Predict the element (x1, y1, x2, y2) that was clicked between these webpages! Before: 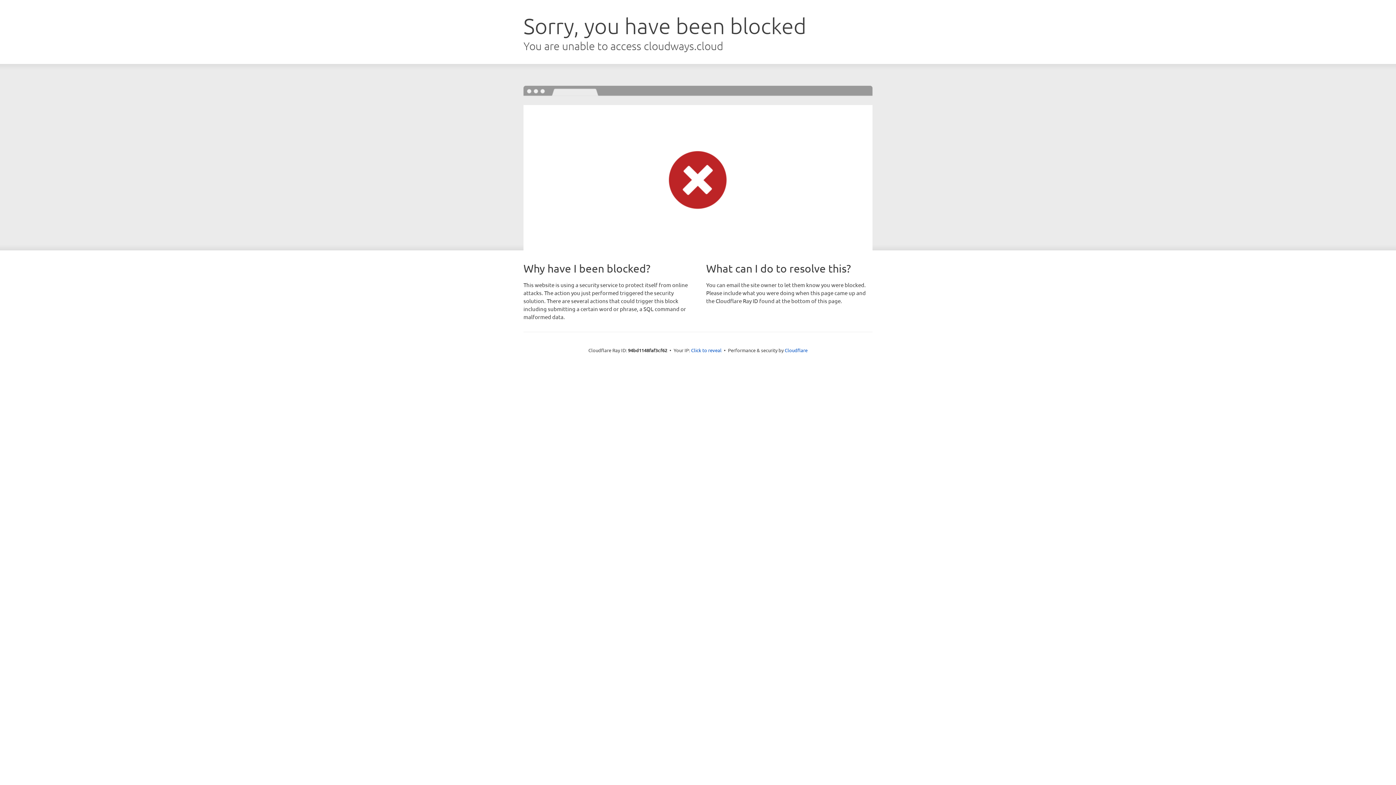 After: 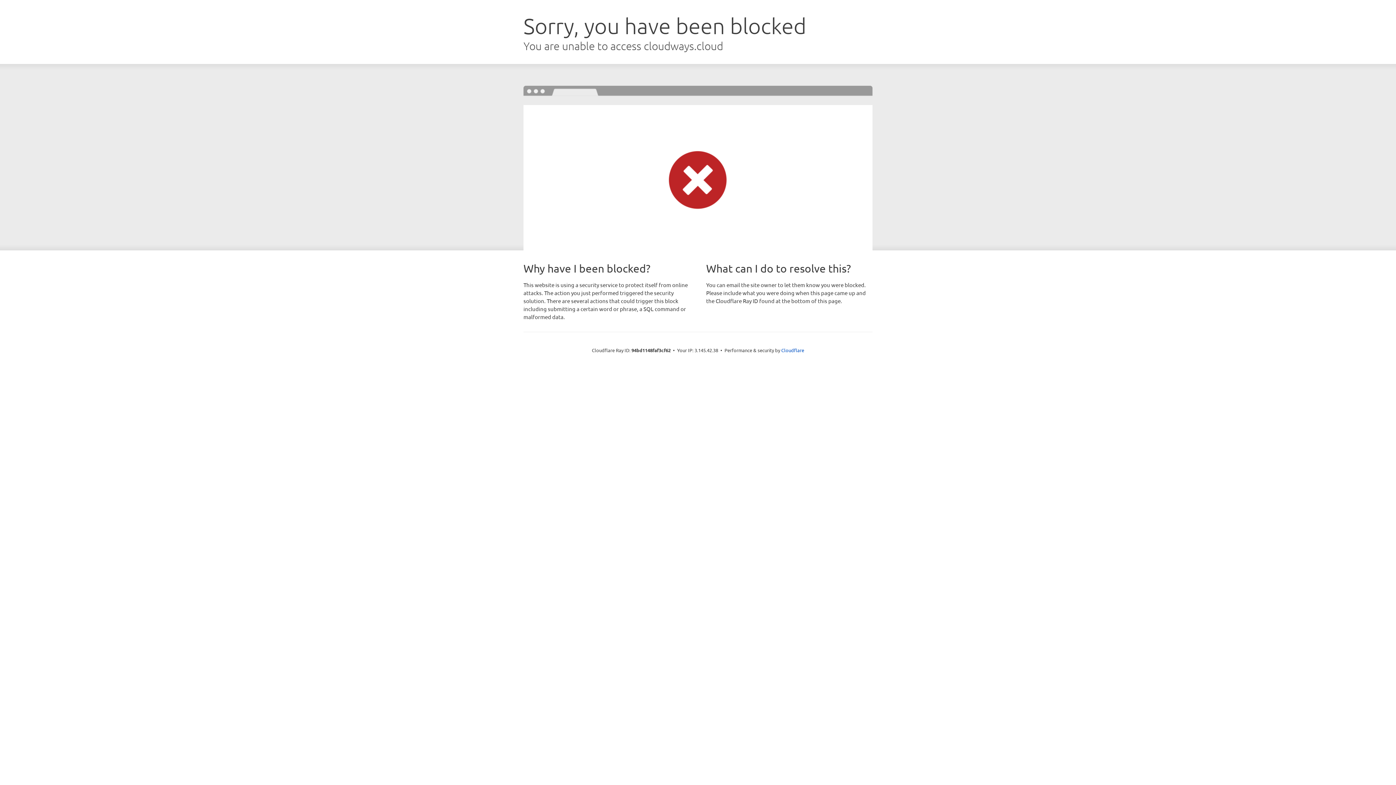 Action: label: Click to reveal bbox: (691, 346, 721, 353)